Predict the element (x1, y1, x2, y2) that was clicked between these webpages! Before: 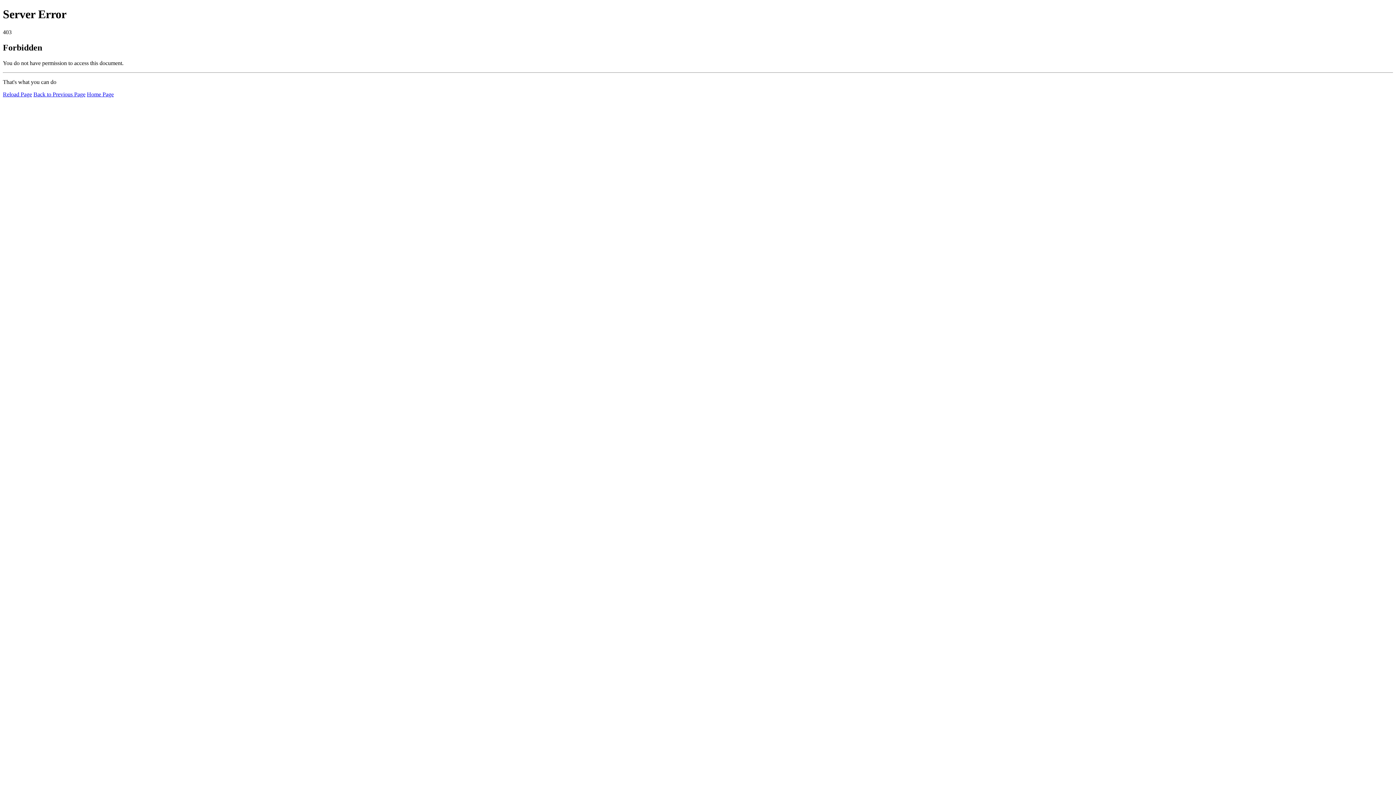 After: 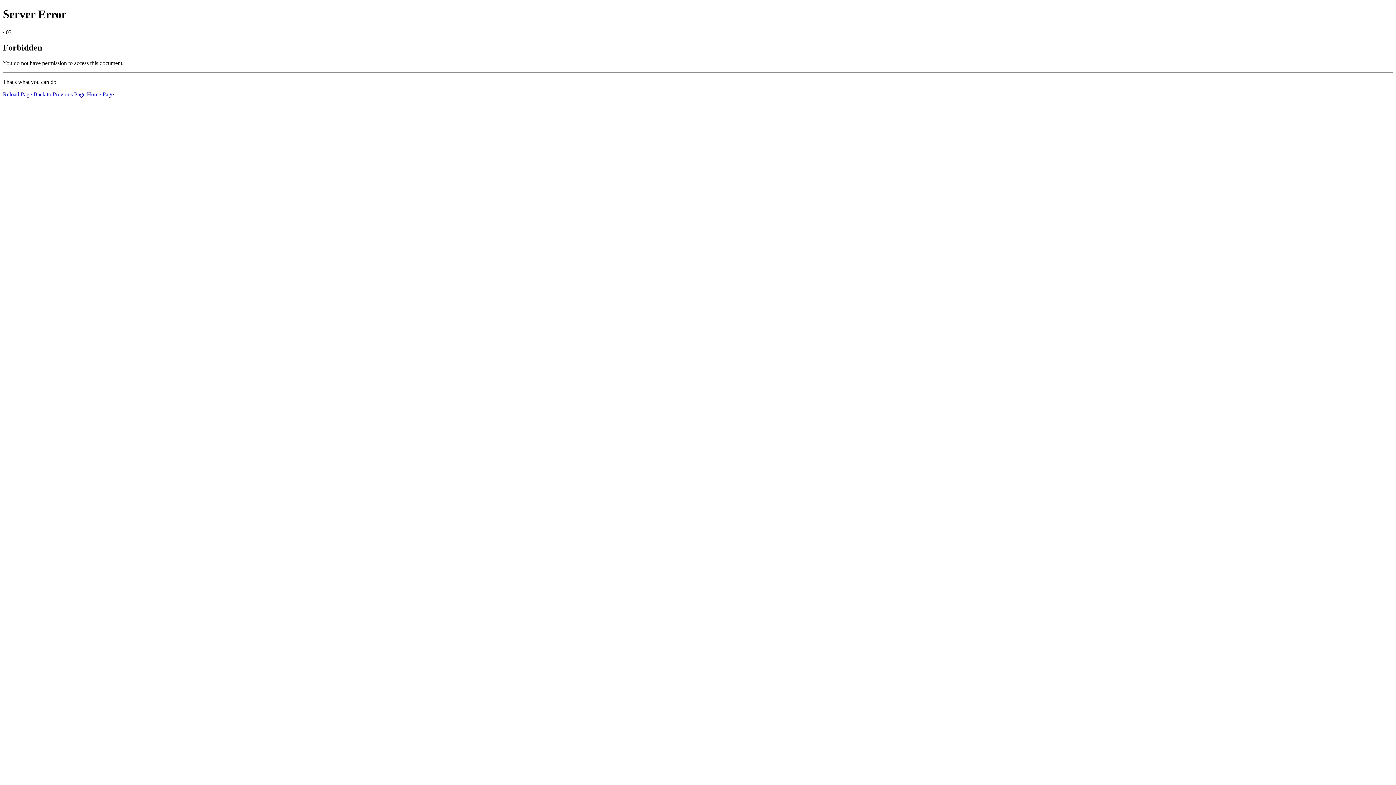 Action: label: Home Page bbox: (86, 91, 113, 97)